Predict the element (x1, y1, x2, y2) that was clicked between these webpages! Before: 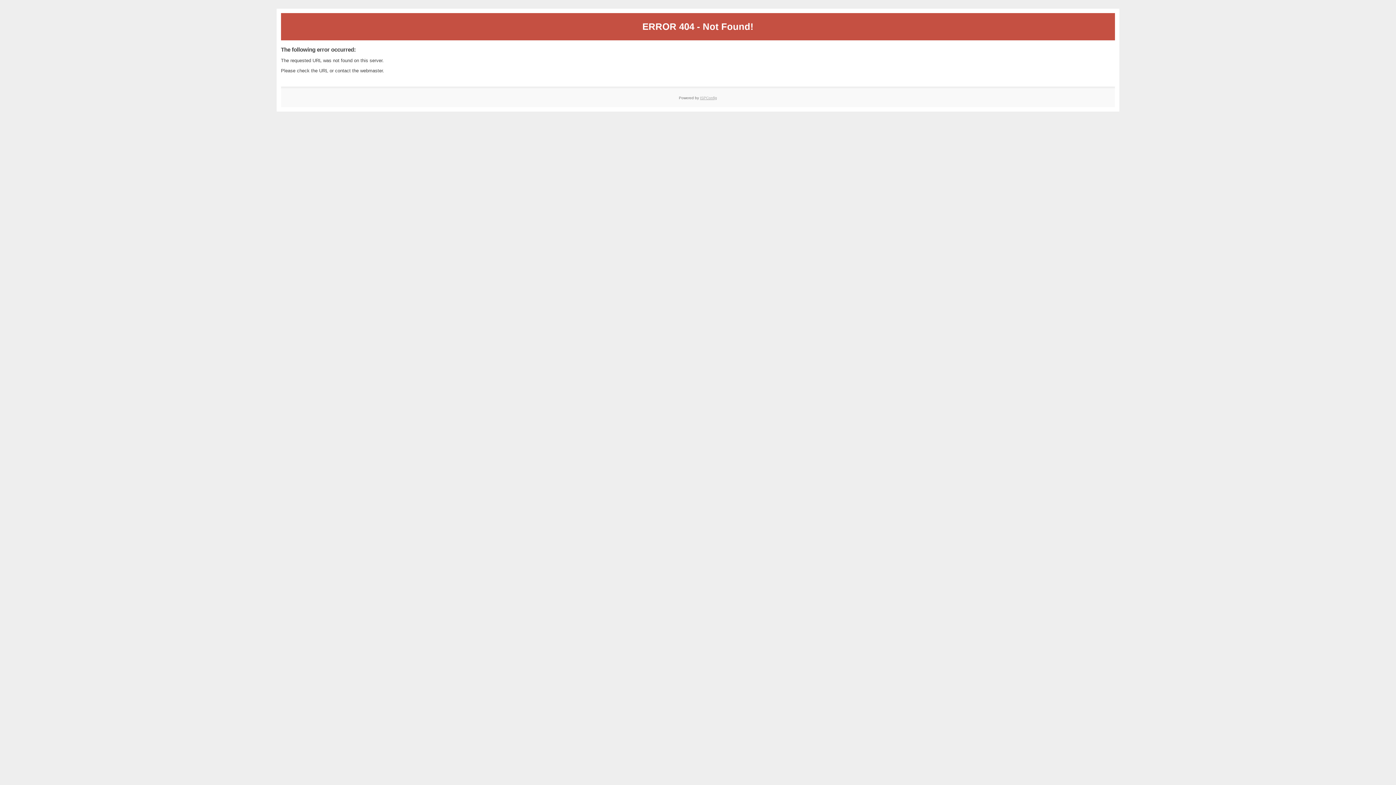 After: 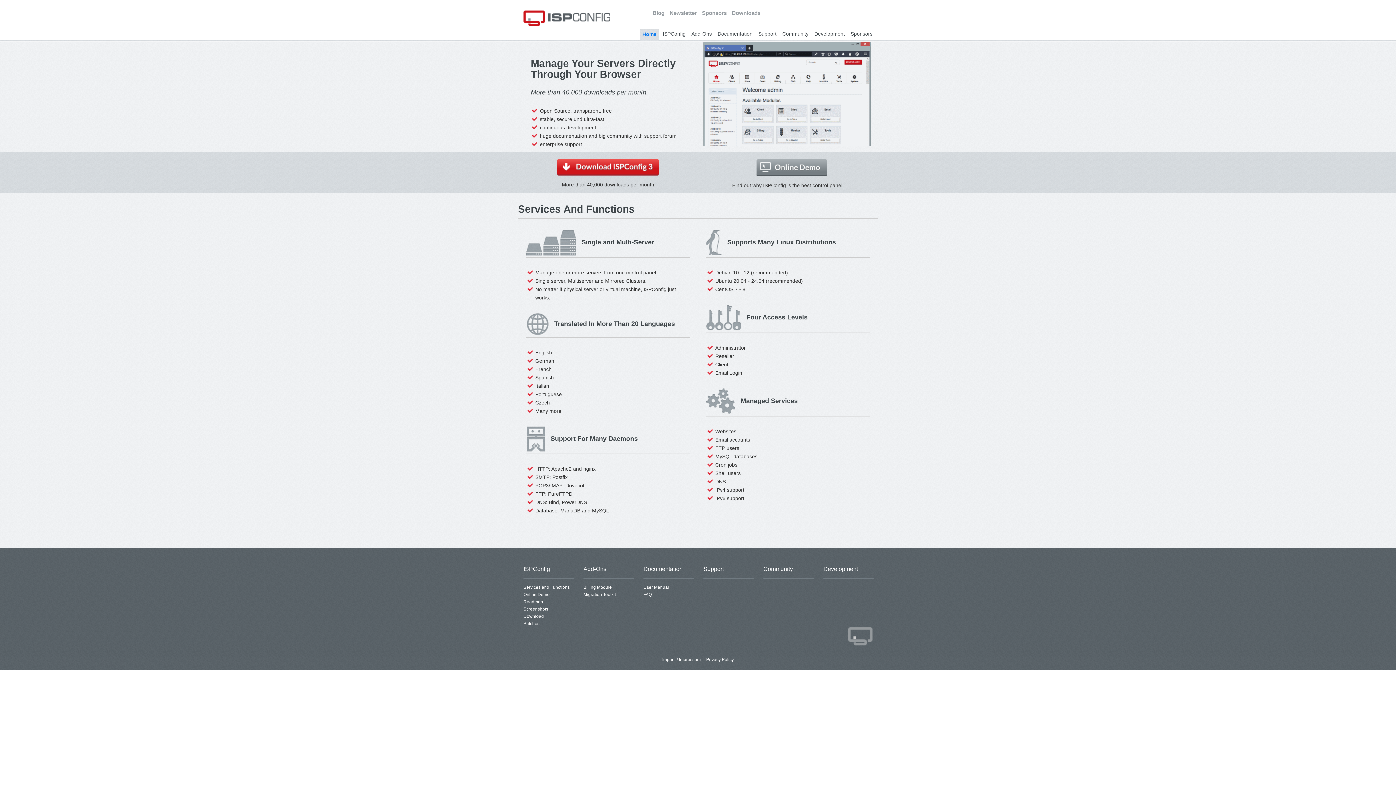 Action: label: ISPConfig bbox: (700, 95, 717, 99)